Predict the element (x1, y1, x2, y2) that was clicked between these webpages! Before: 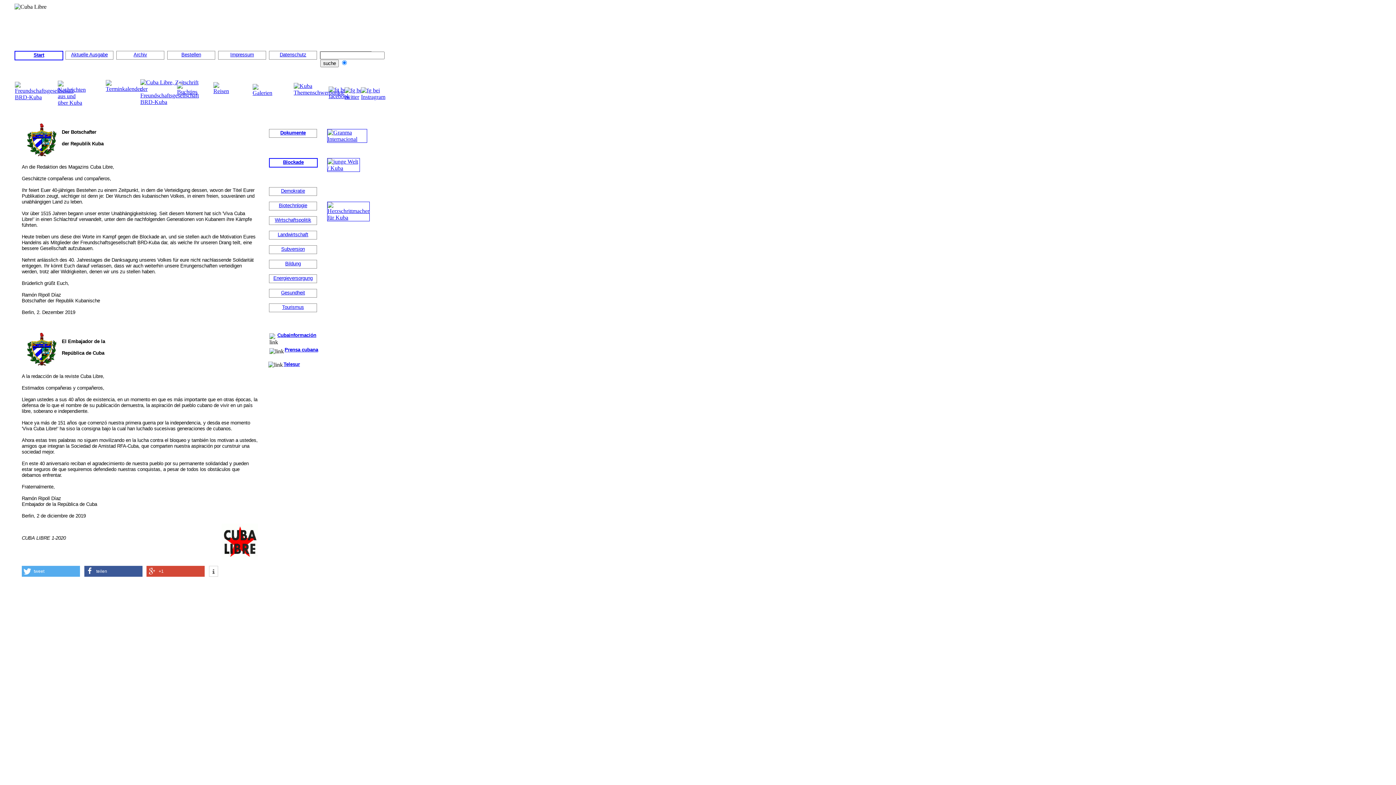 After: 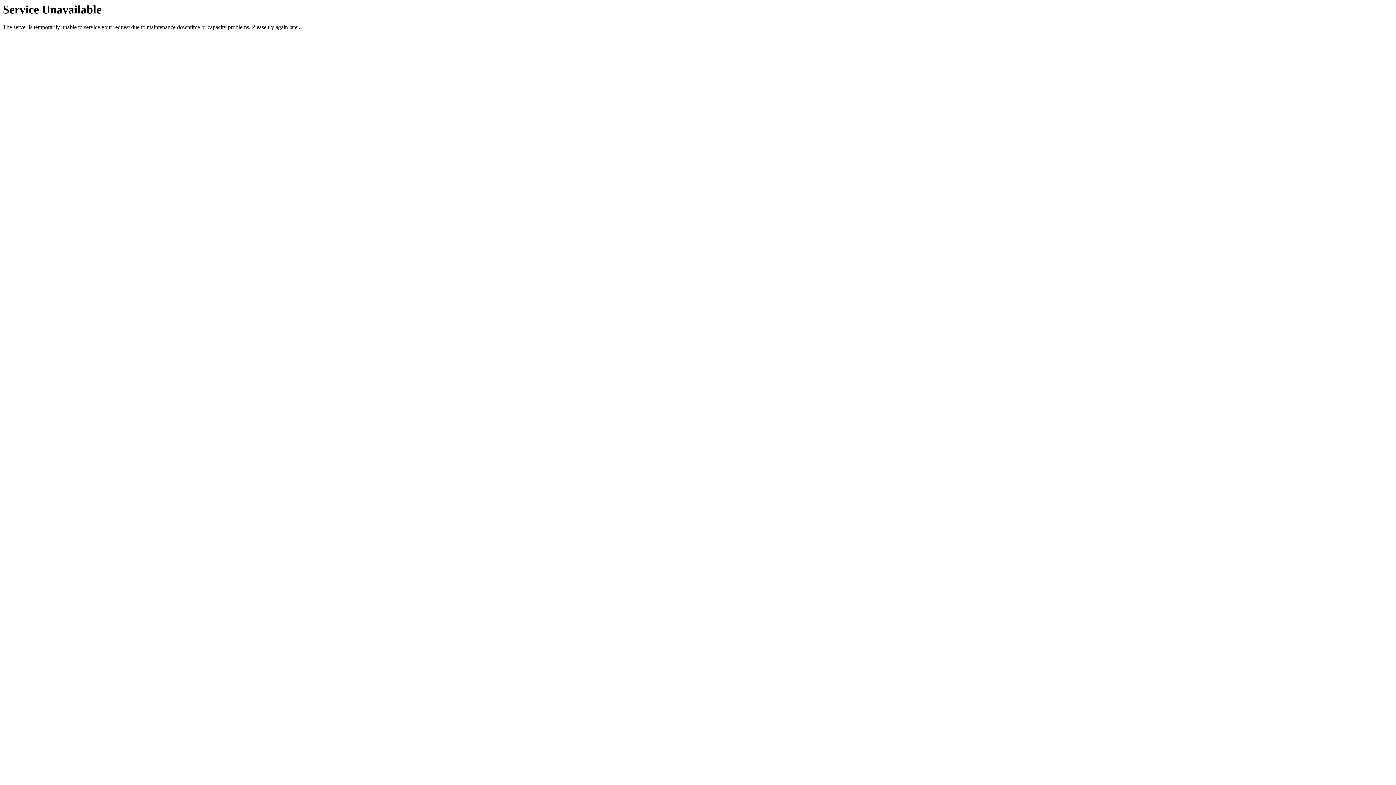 Action: label: Blockade bbox: (283, 159, 303, 165)